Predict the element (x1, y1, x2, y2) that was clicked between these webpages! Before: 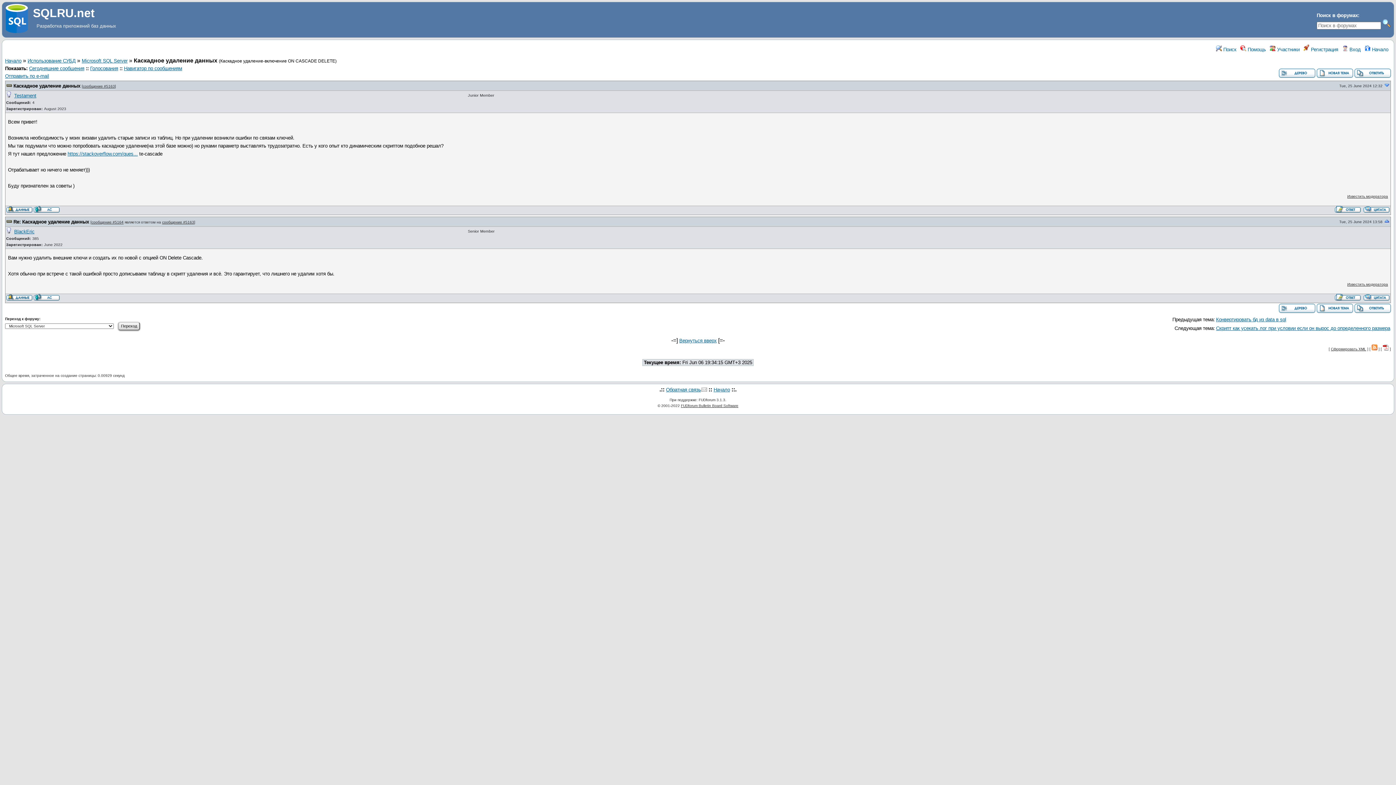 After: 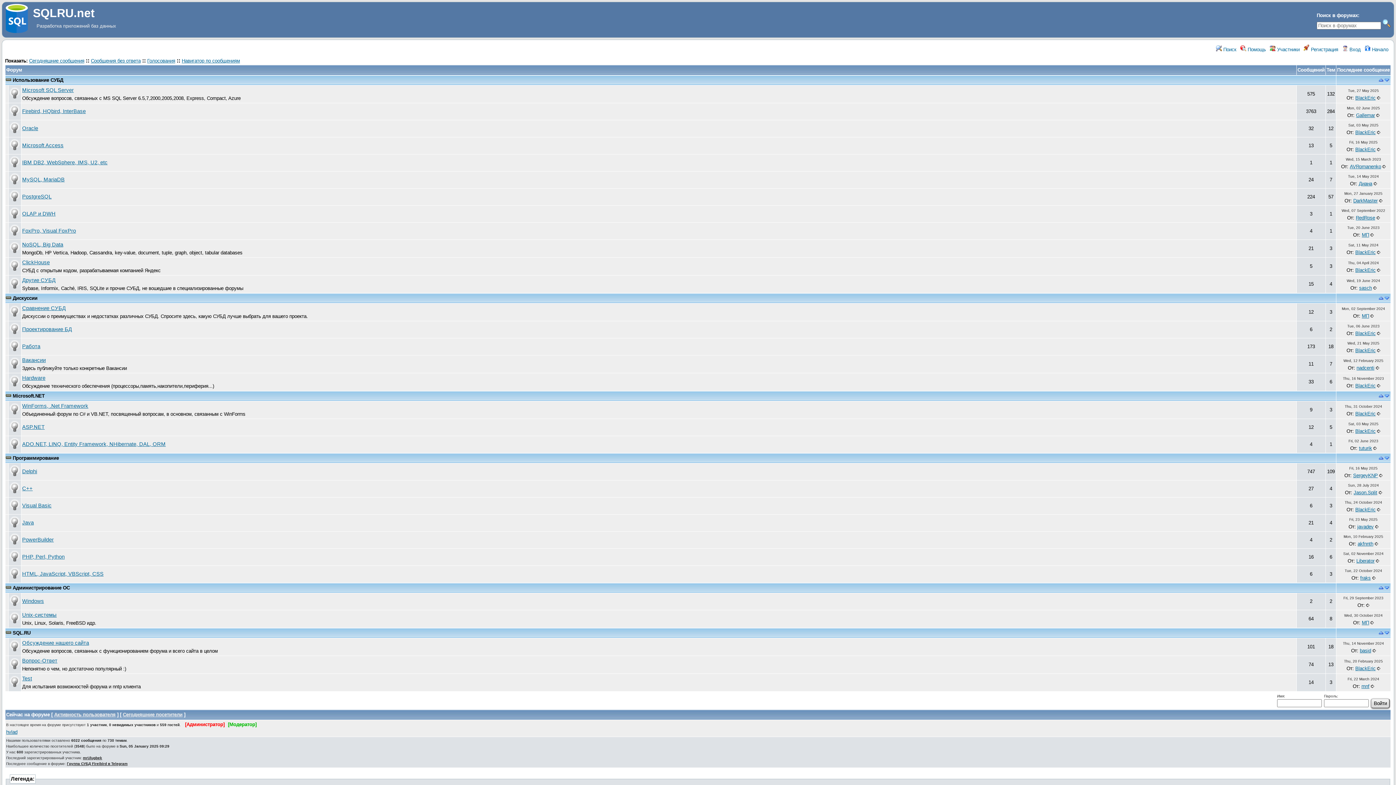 Action: label: SQLRU.net bbox: (29, 12, 98, 18)